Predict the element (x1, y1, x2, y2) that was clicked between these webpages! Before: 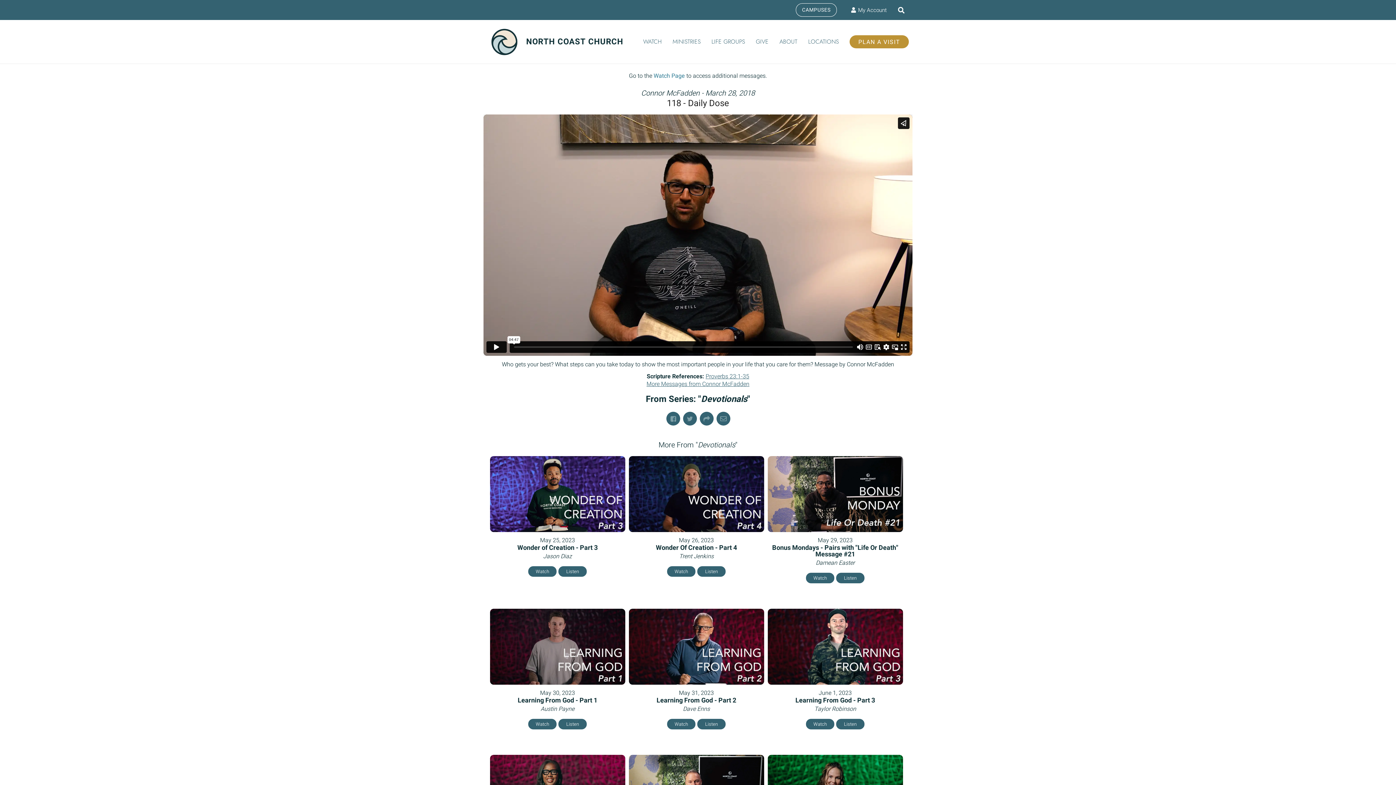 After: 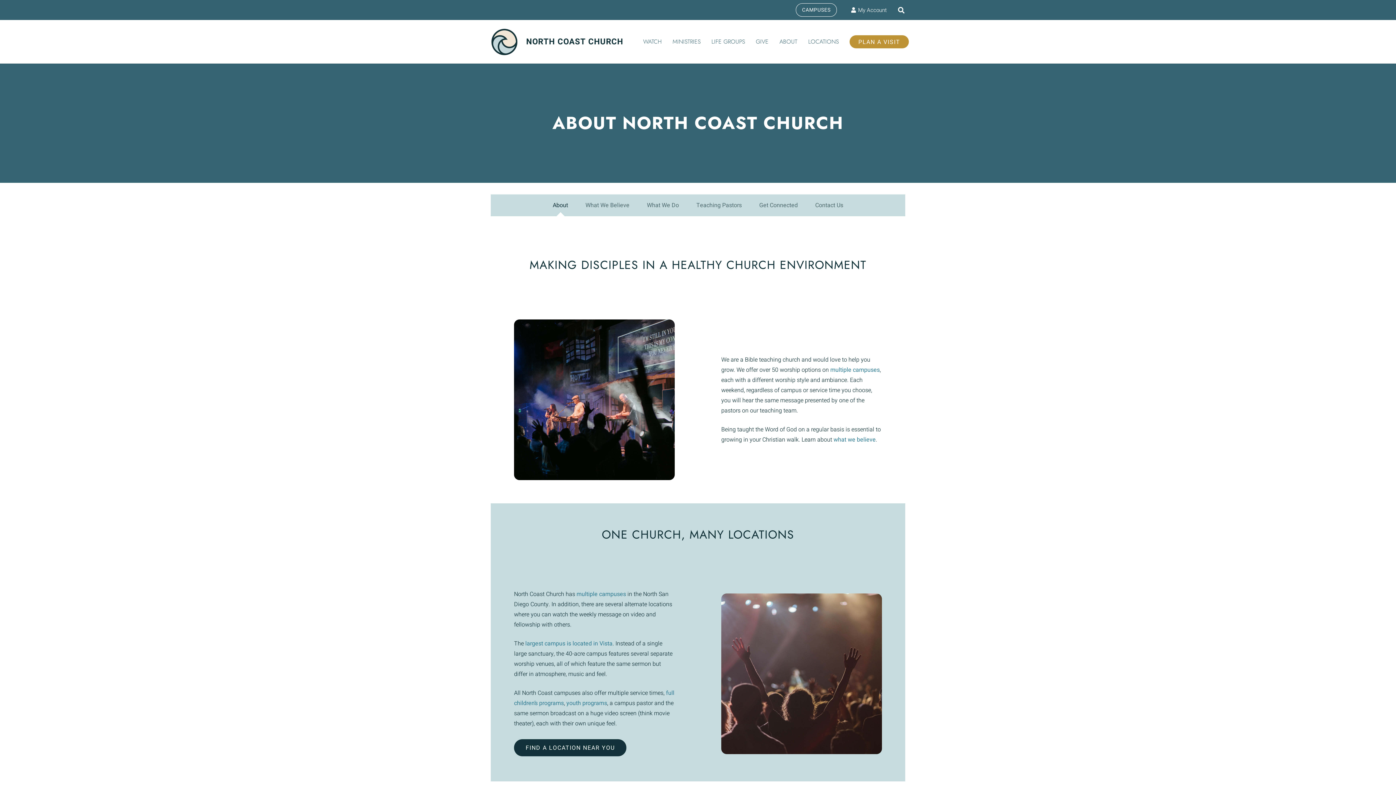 Action: bbox: (774, 20, 802, 63) label: ABOUT